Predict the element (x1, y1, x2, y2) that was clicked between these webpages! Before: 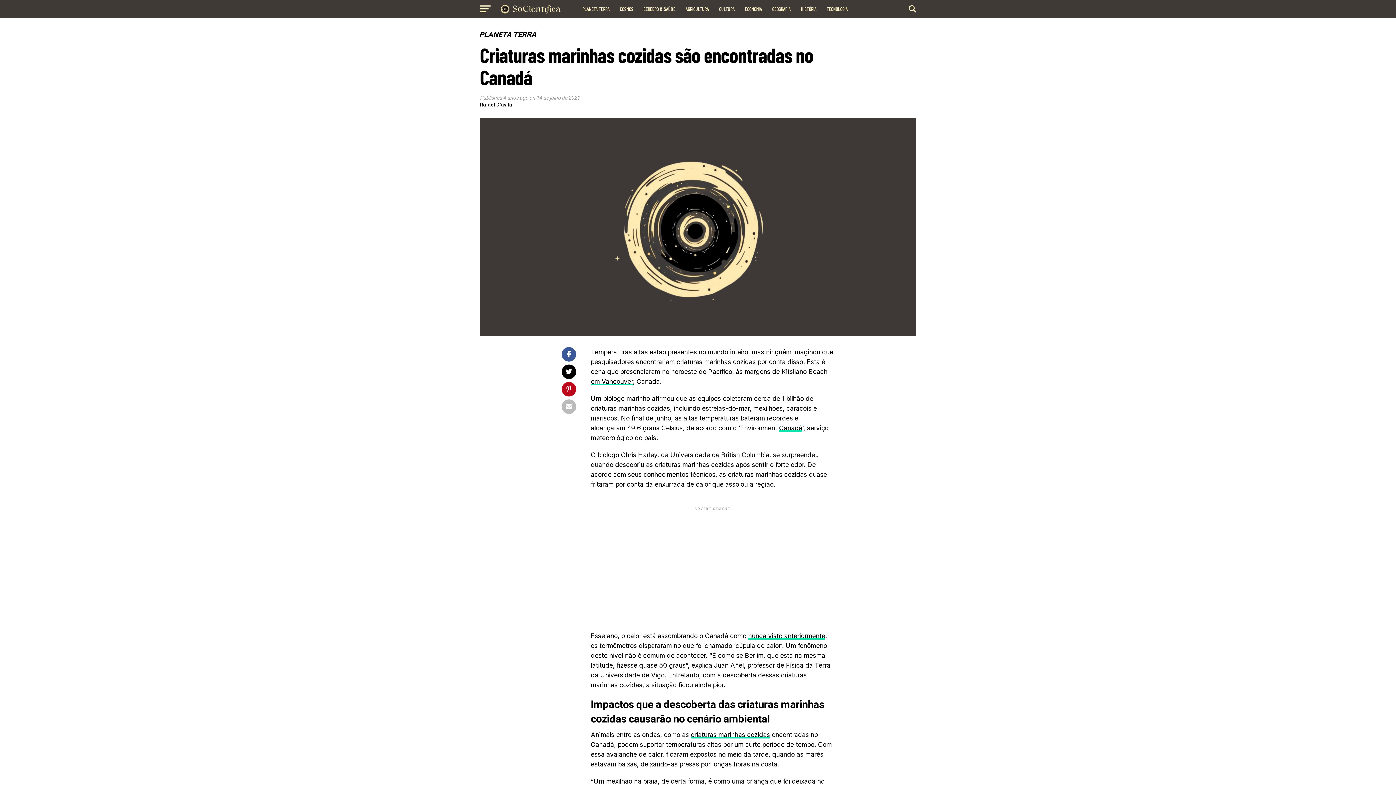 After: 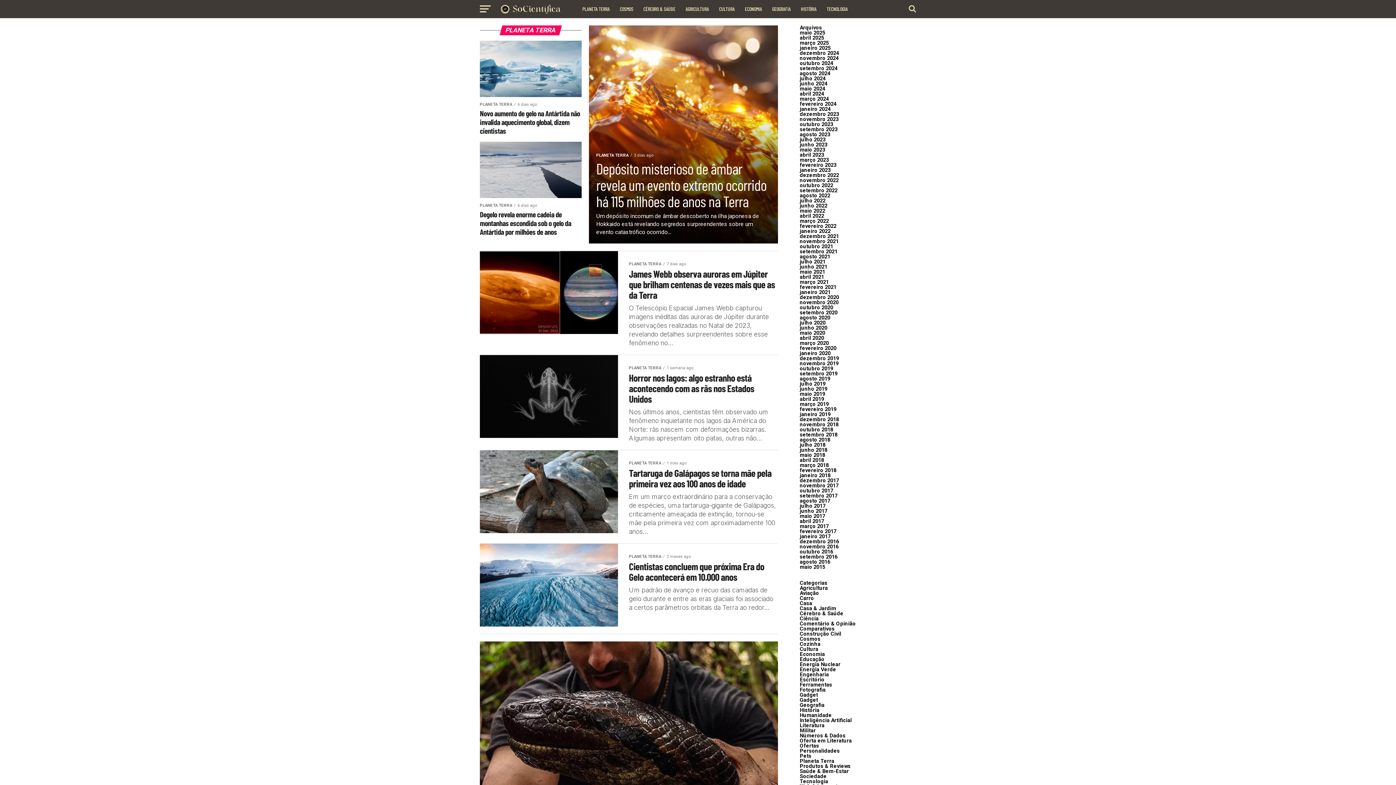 Action: bbox: (578, 0, 614, 18) label: PLANETA TERRA